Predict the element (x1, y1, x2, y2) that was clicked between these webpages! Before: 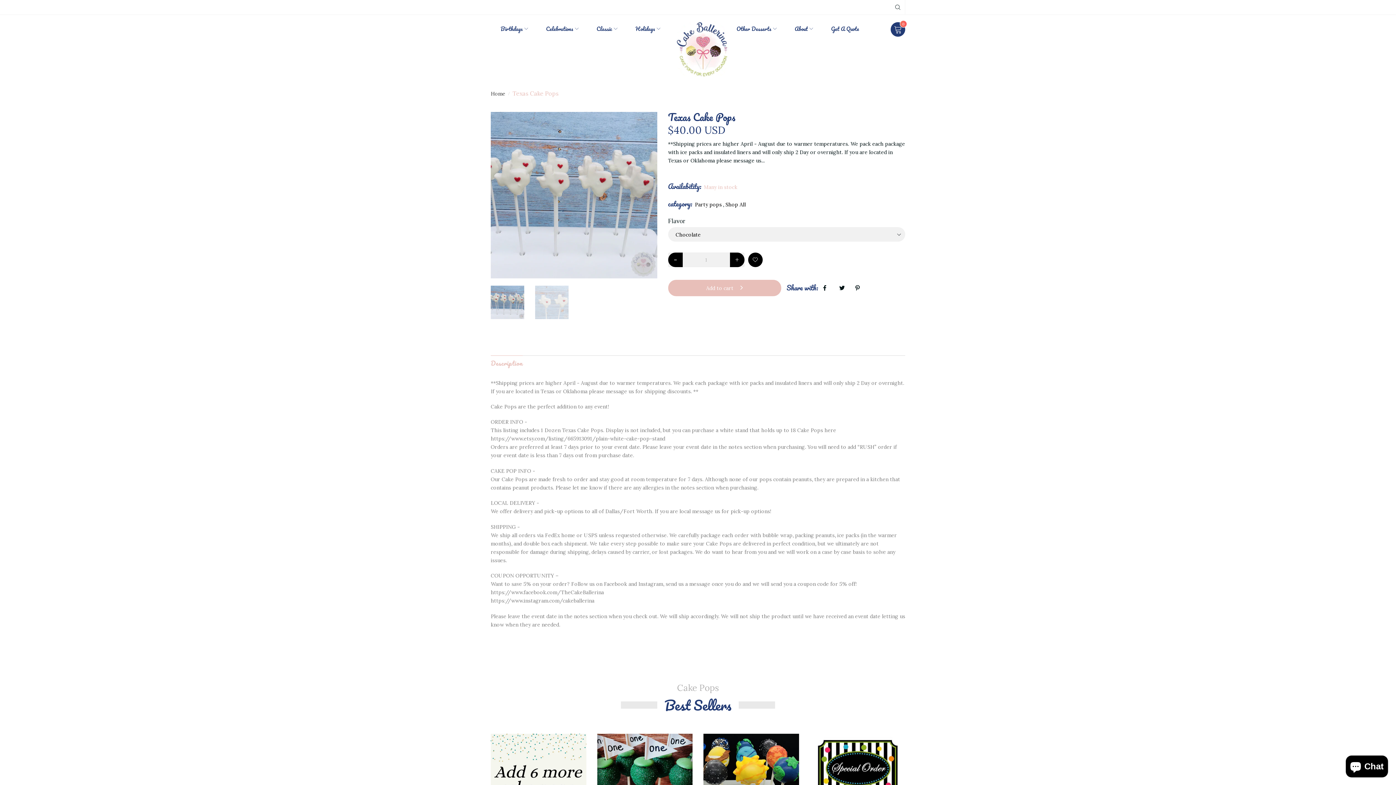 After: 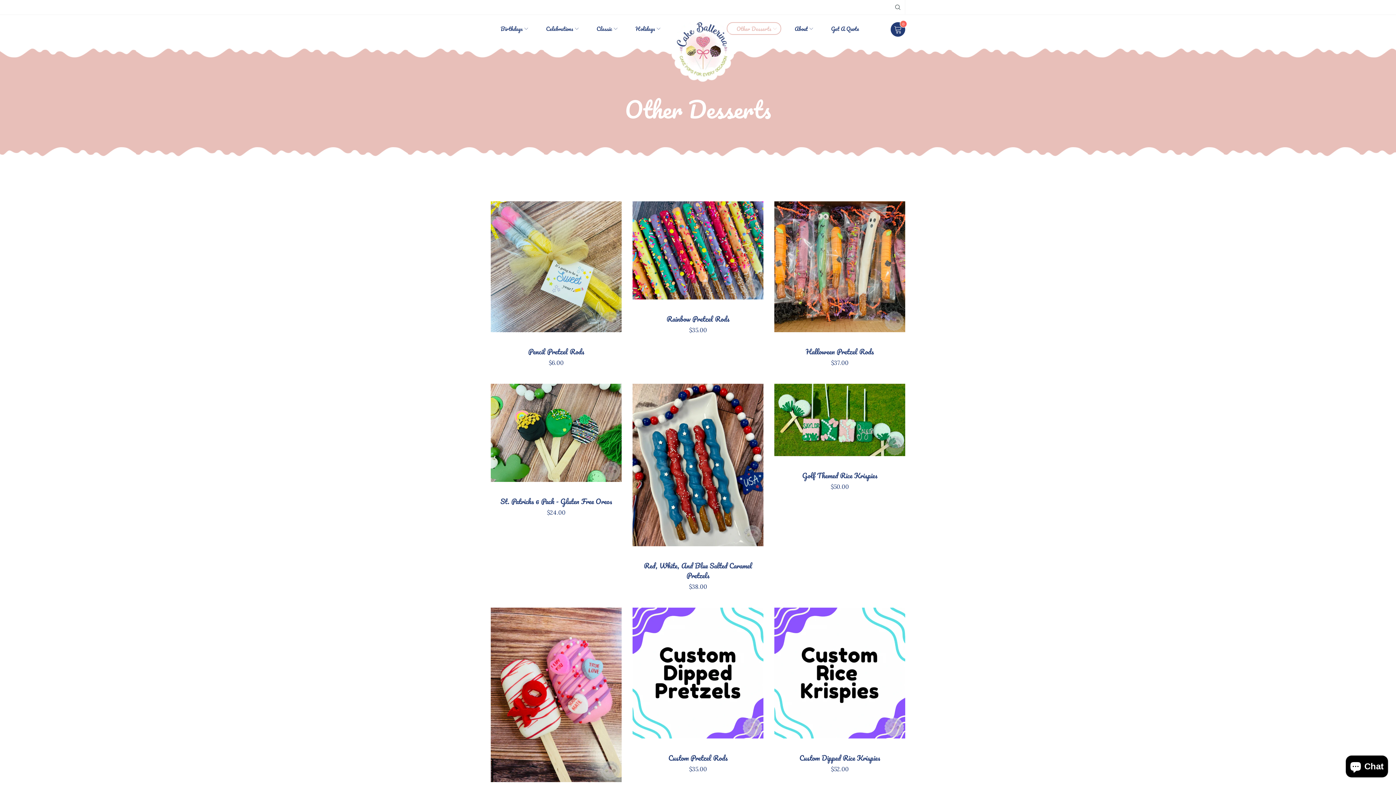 Action: label: Other Desserts bbox: (726, 22, 781, 34)